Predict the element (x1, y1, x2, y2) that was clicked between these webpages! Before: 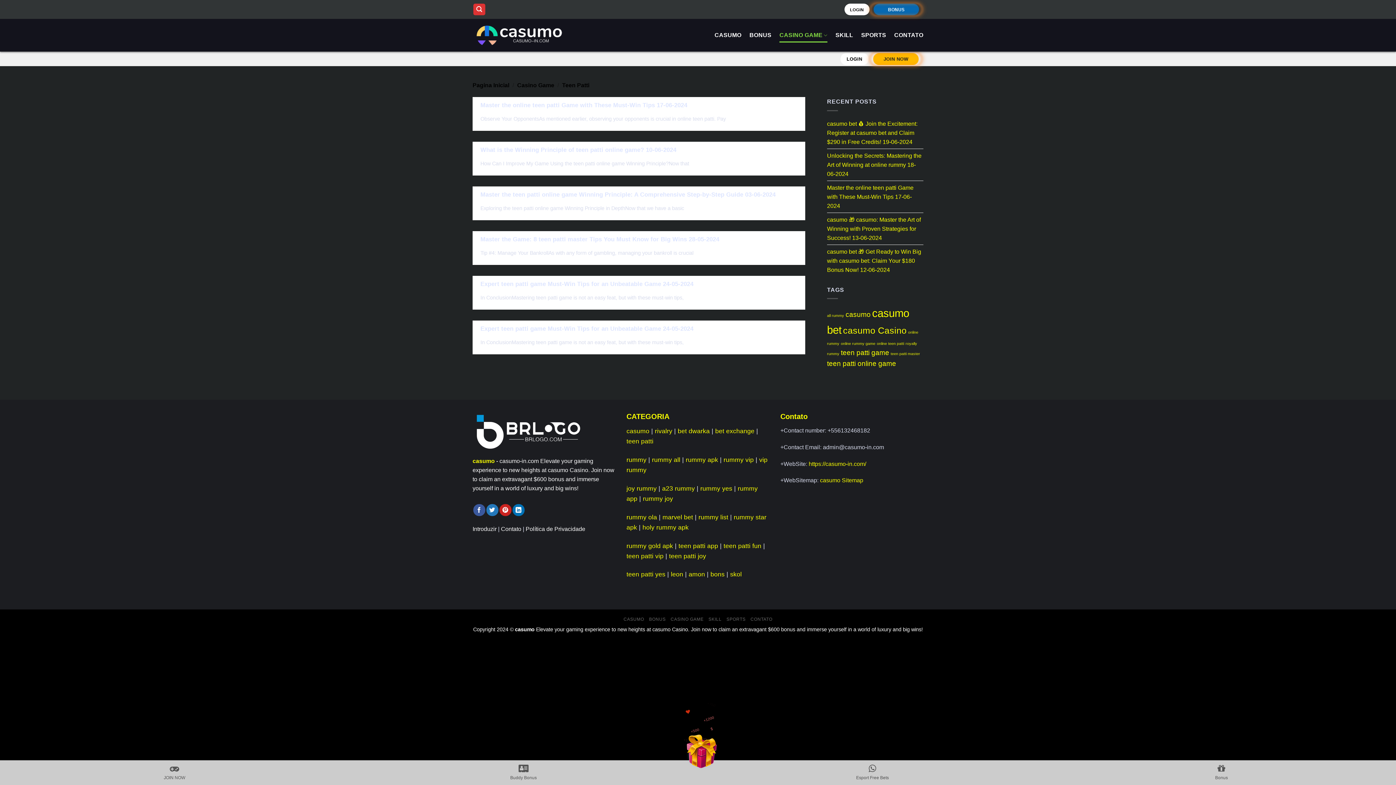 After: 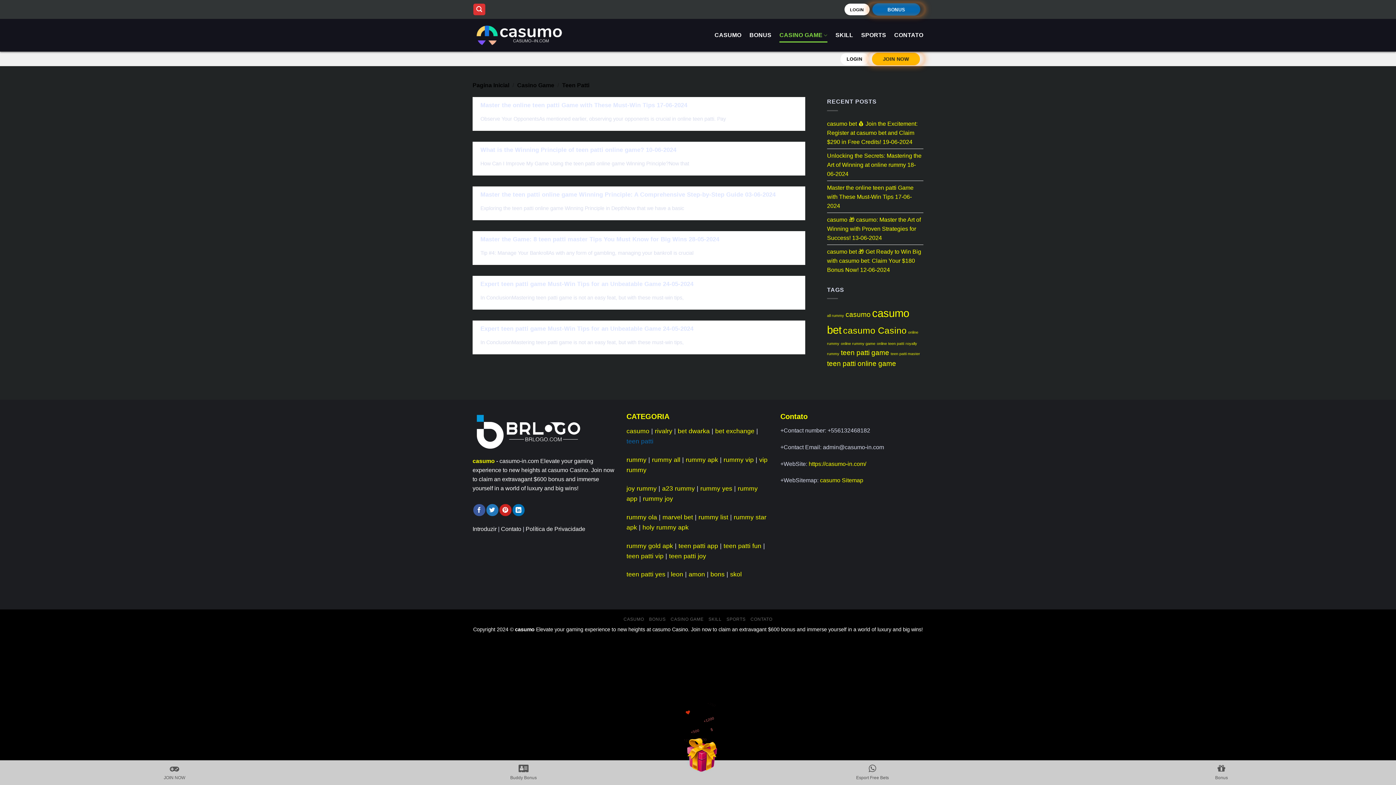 Action: label: teen patti bbox: (626, 437, 653, 445)